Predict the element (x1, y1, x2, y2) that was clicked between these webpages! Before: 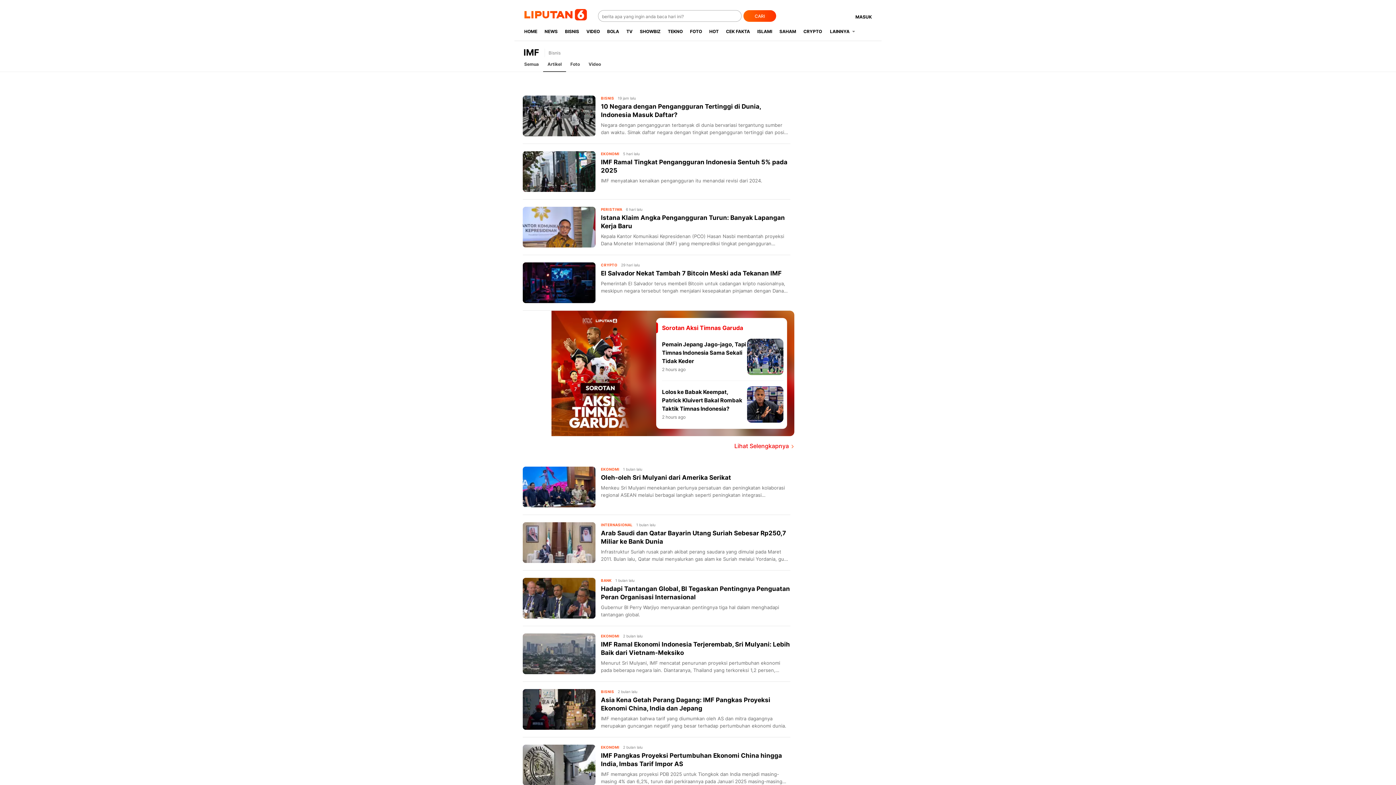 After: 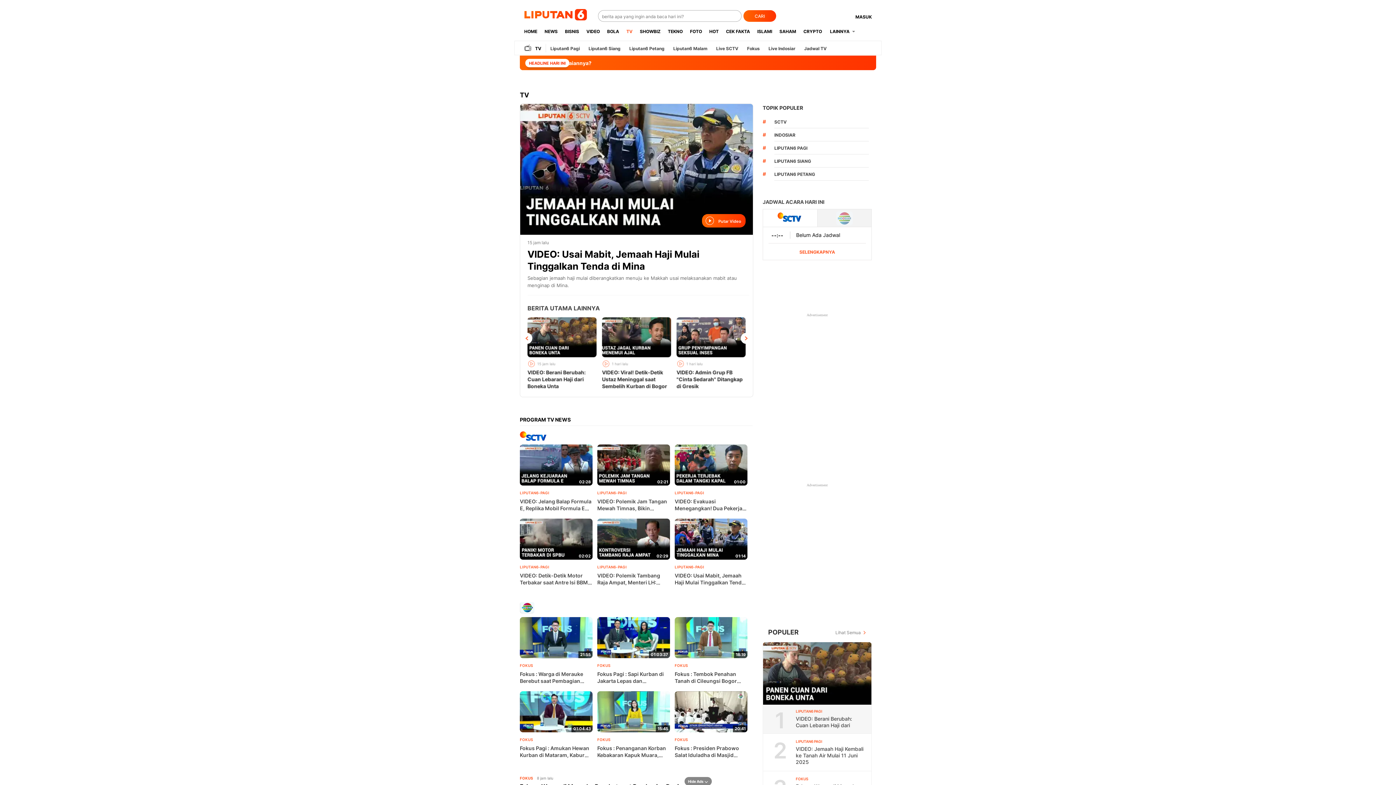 Action: label: TV bbox: (622, 22, 636, 40)